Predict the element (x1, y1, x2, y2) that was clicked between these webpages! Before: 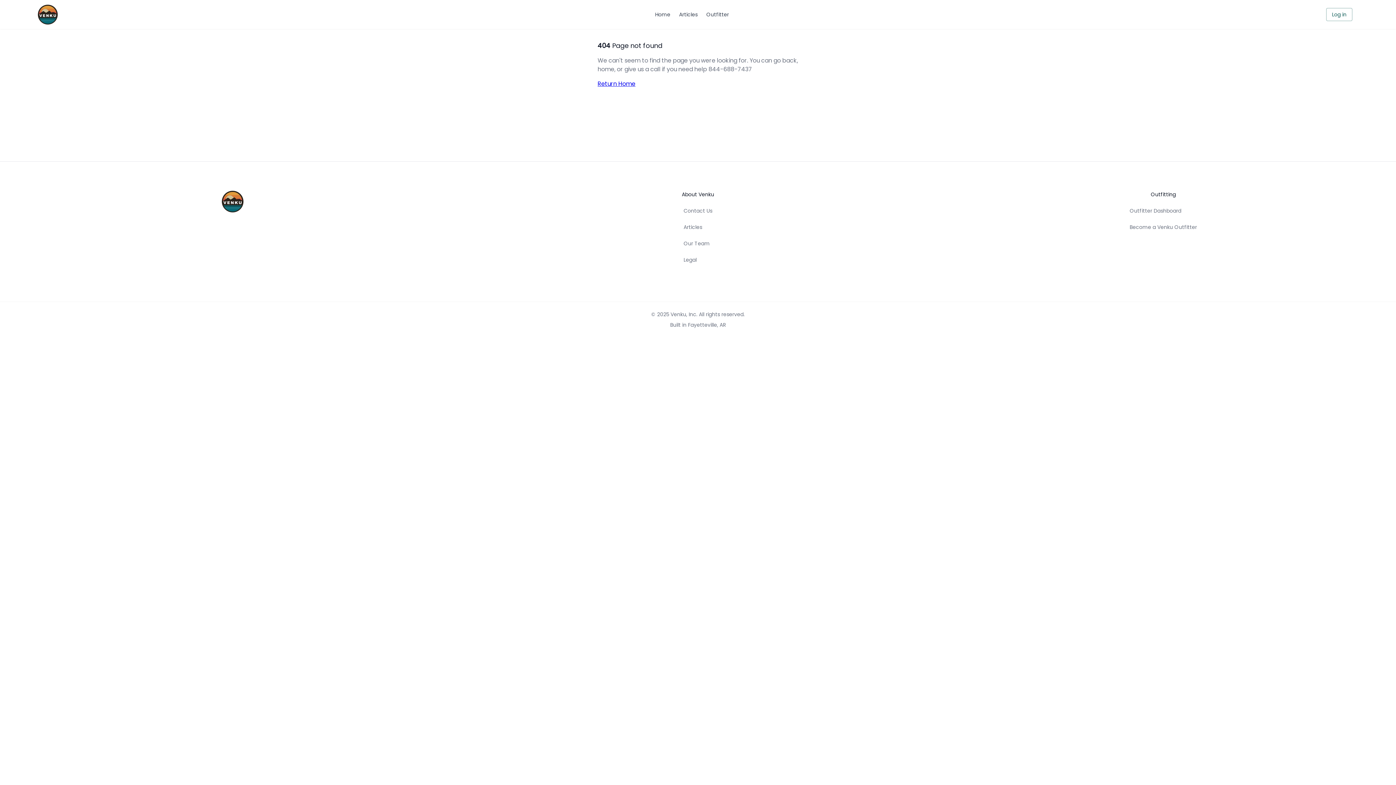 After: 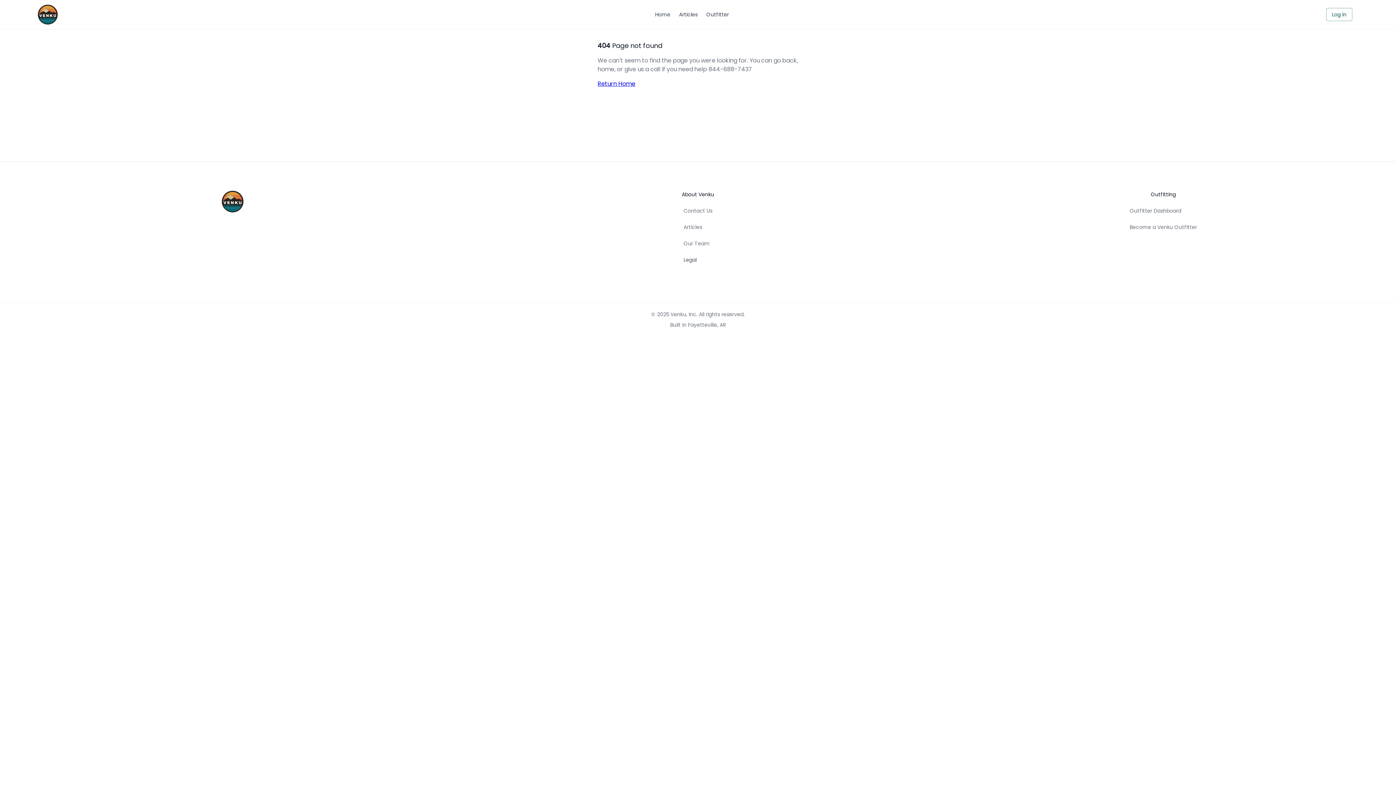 Action: bbox: (683, 256, 712, 264) label: Legal